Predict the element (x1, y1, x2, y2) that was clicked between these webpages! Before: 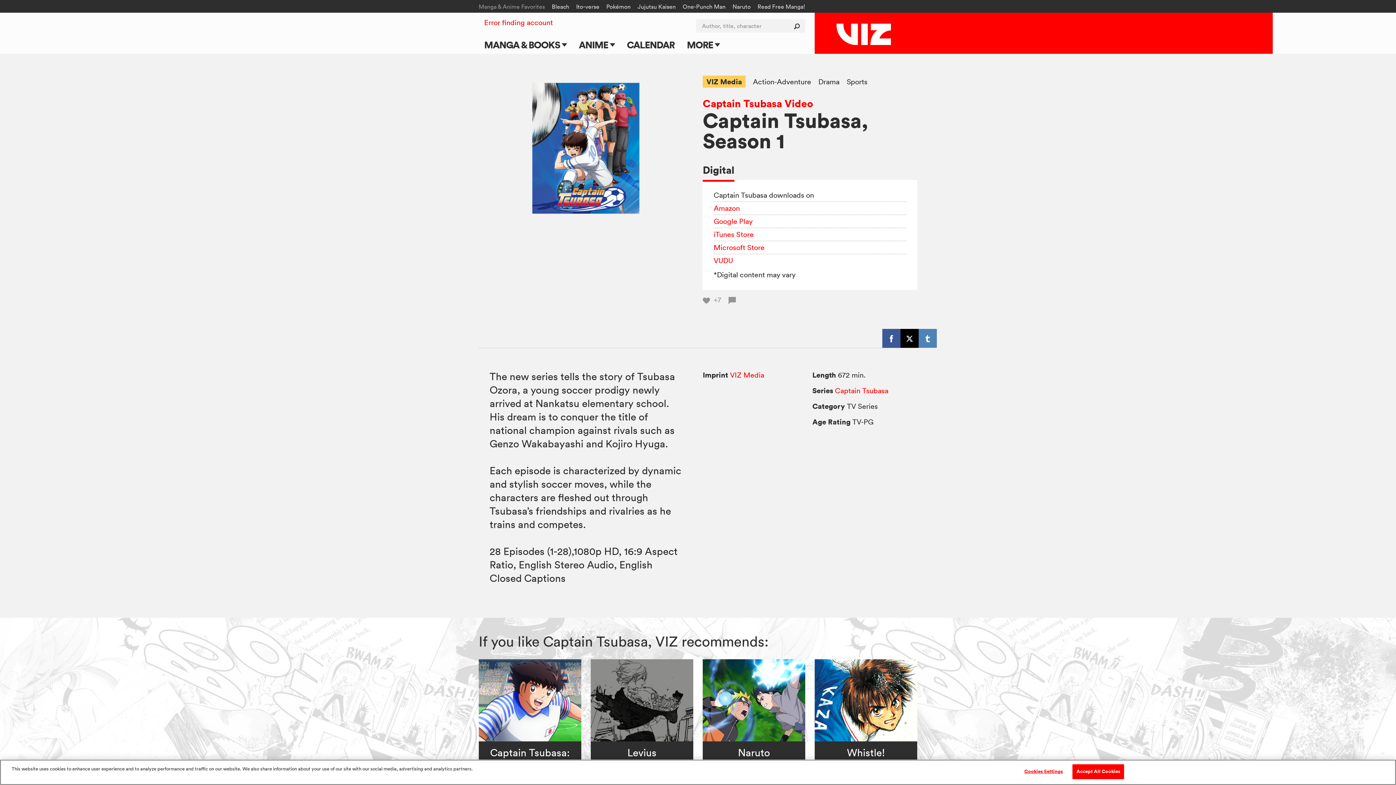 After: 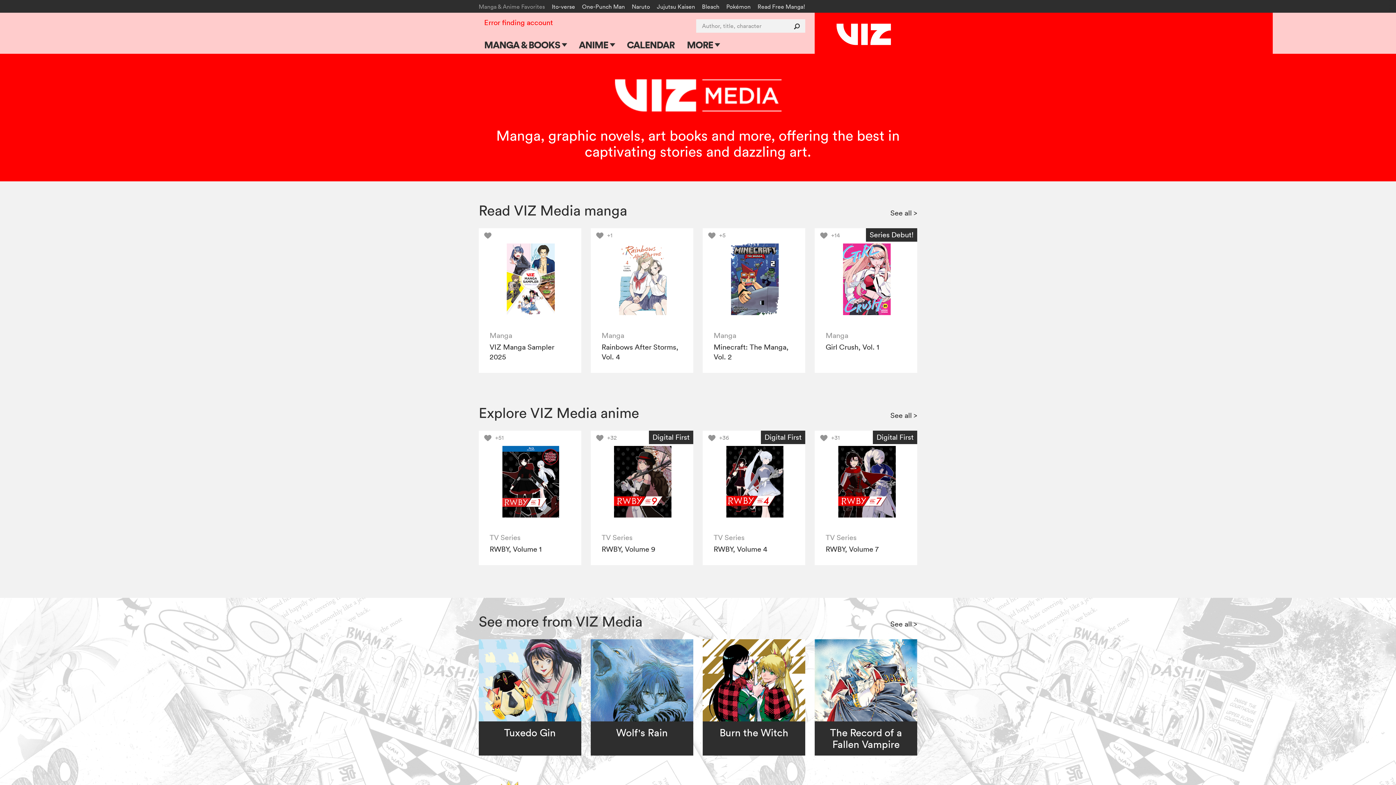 Action: bbox: (730, 371, 764, 379) label: VIZ Media